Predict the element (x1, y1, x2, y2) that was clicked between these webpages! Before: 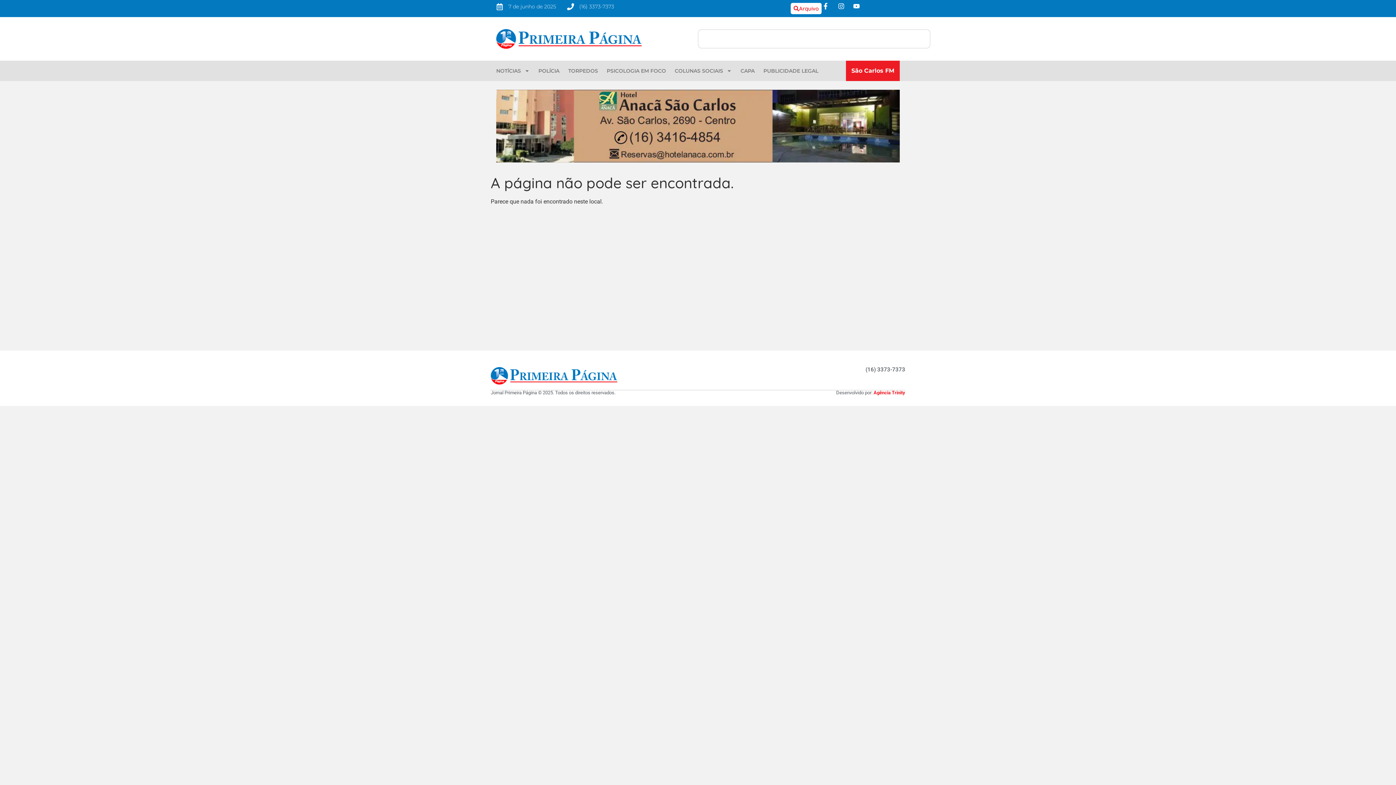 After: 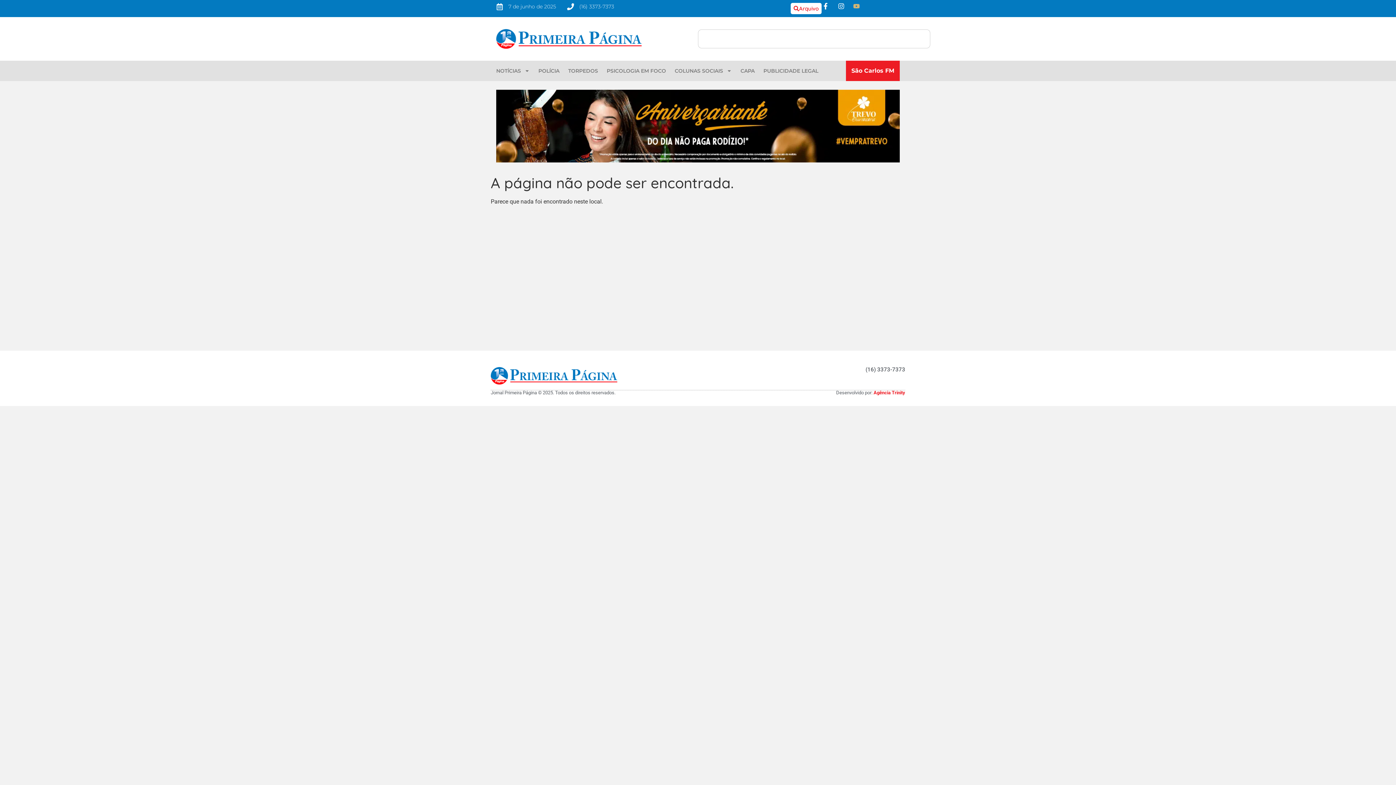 Action: bbox: (852, 2, 862, 9)